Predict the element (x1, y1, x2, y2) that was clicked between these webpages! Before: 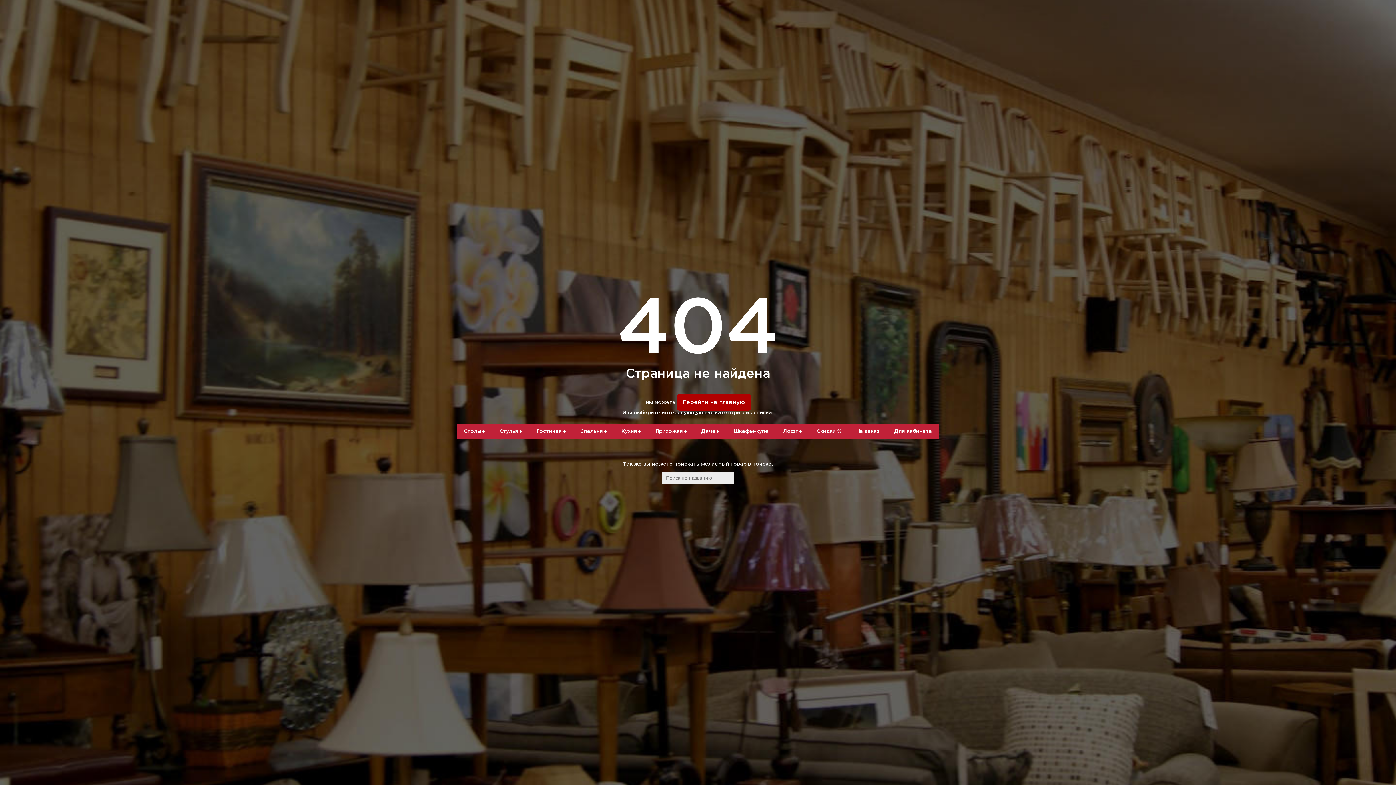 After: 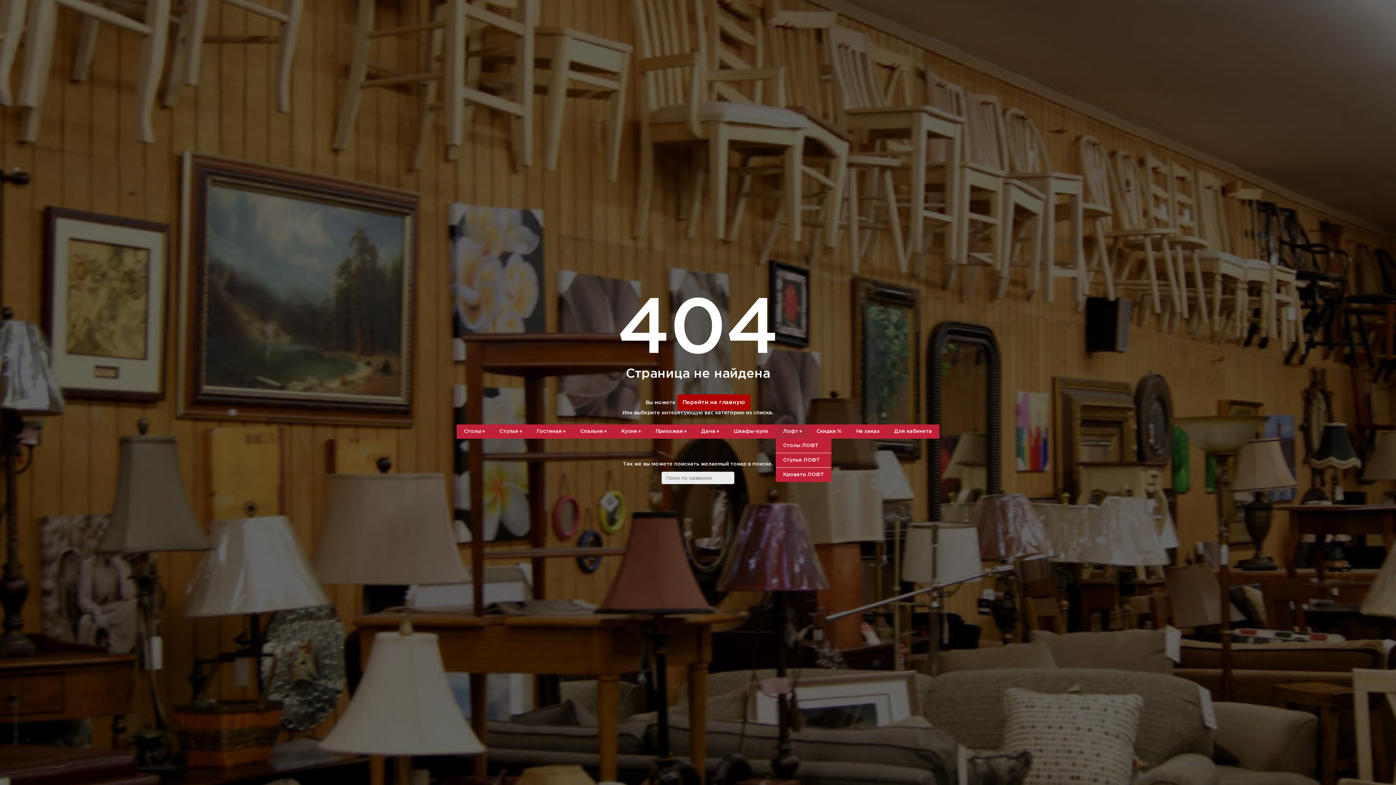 Action: label: +
Лофт bbox: (776, 424, 809, 438)